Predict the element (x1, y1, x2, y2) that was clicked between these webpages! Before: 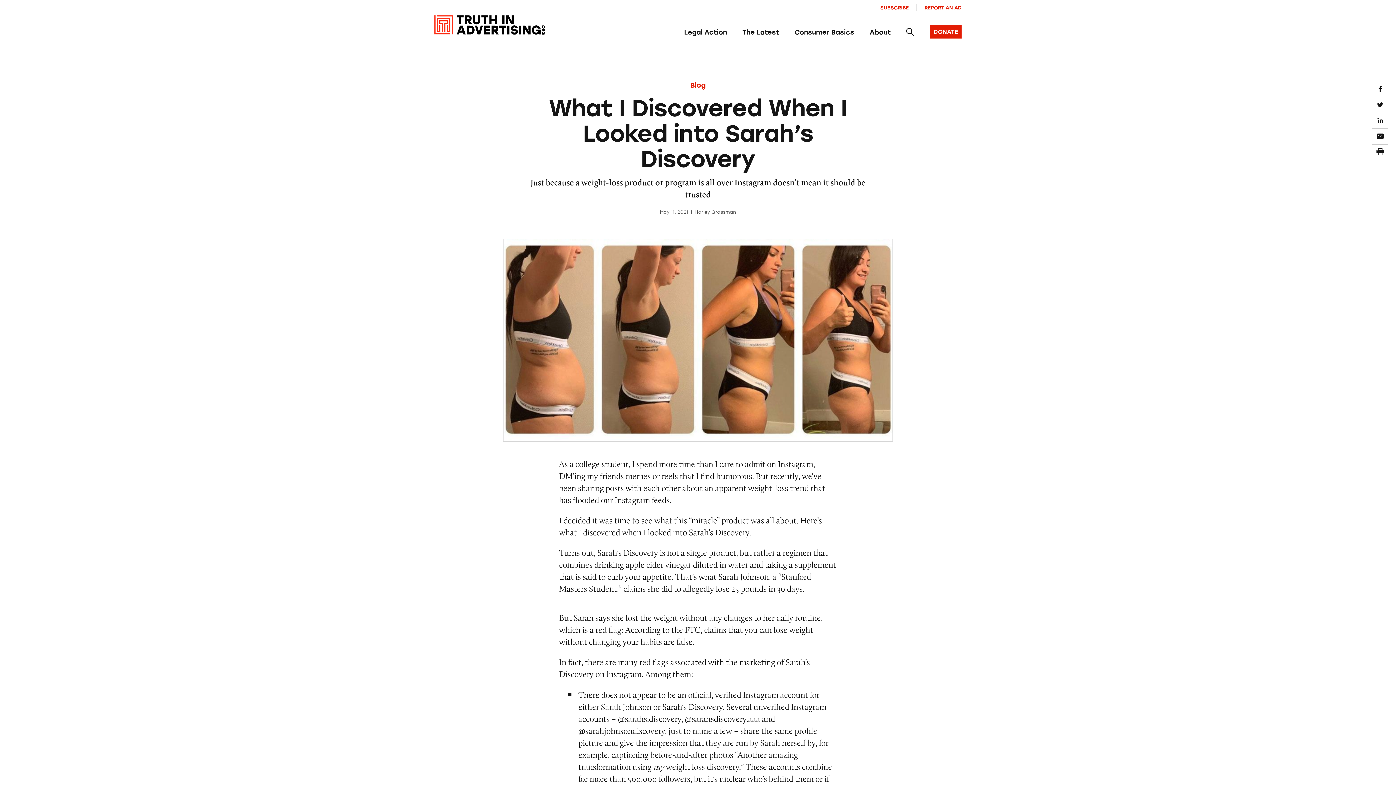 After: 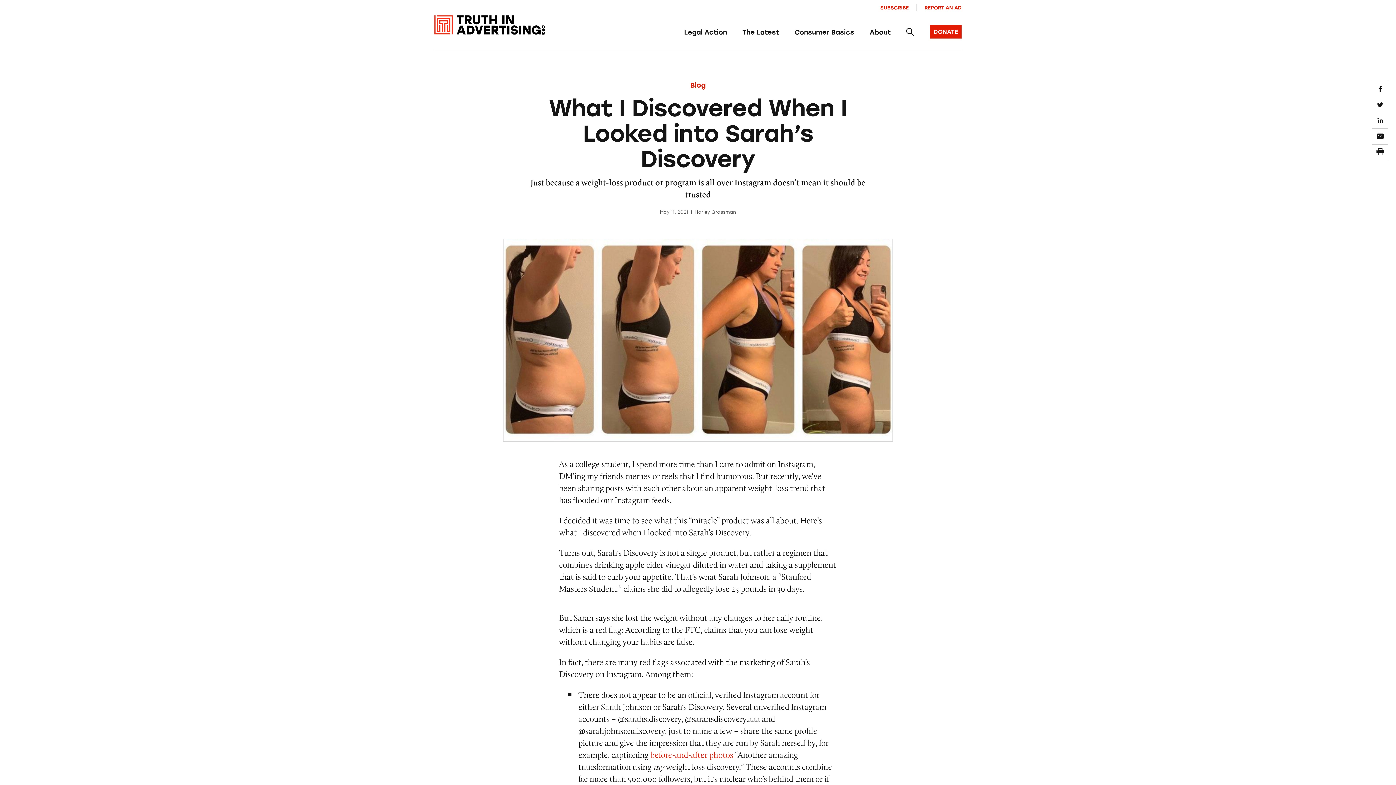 Action: label: before-and-after photos bbox: (650, 749, 733, 760)